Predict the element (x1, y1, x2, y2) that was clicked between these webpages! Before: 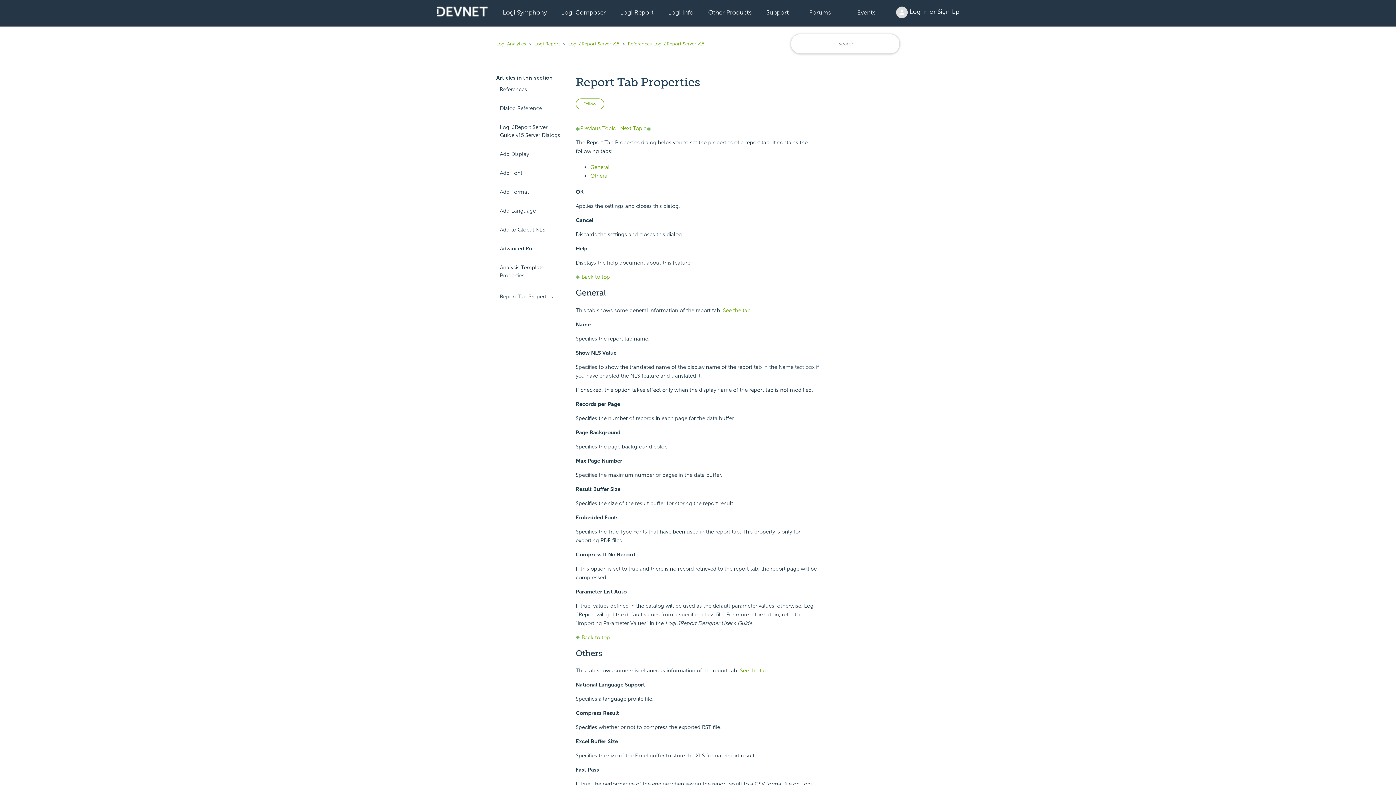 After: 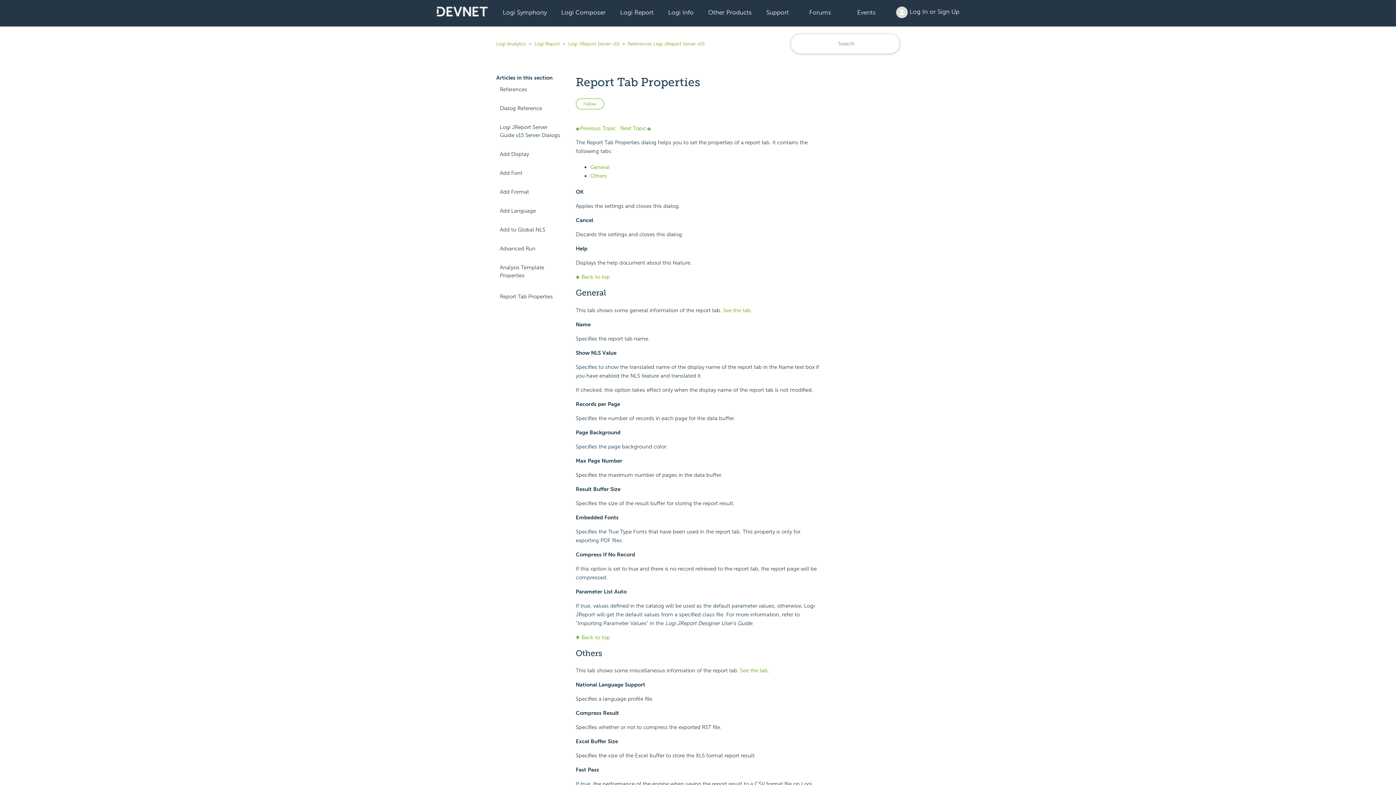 Action: label: Report Tab Properties bbox: (496, 289, 564, 304)